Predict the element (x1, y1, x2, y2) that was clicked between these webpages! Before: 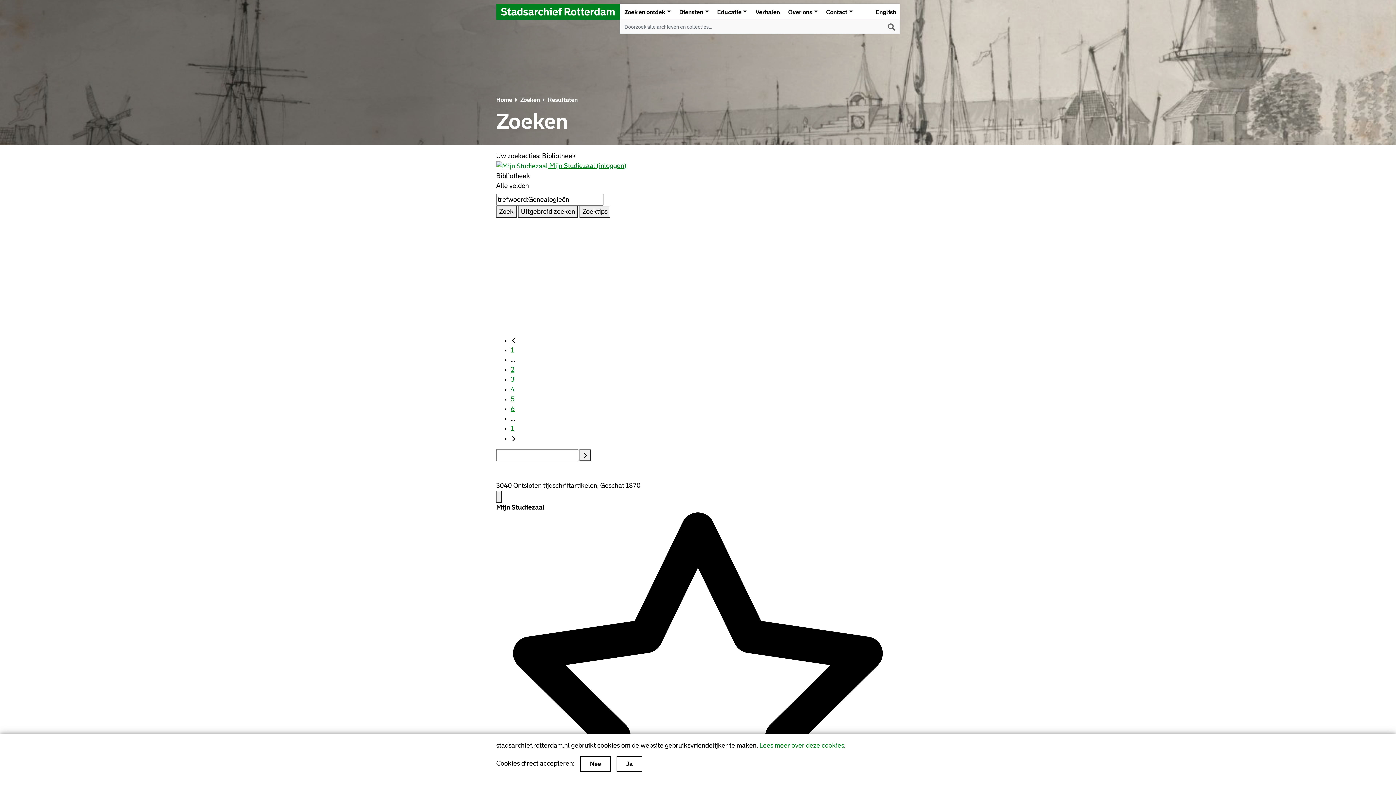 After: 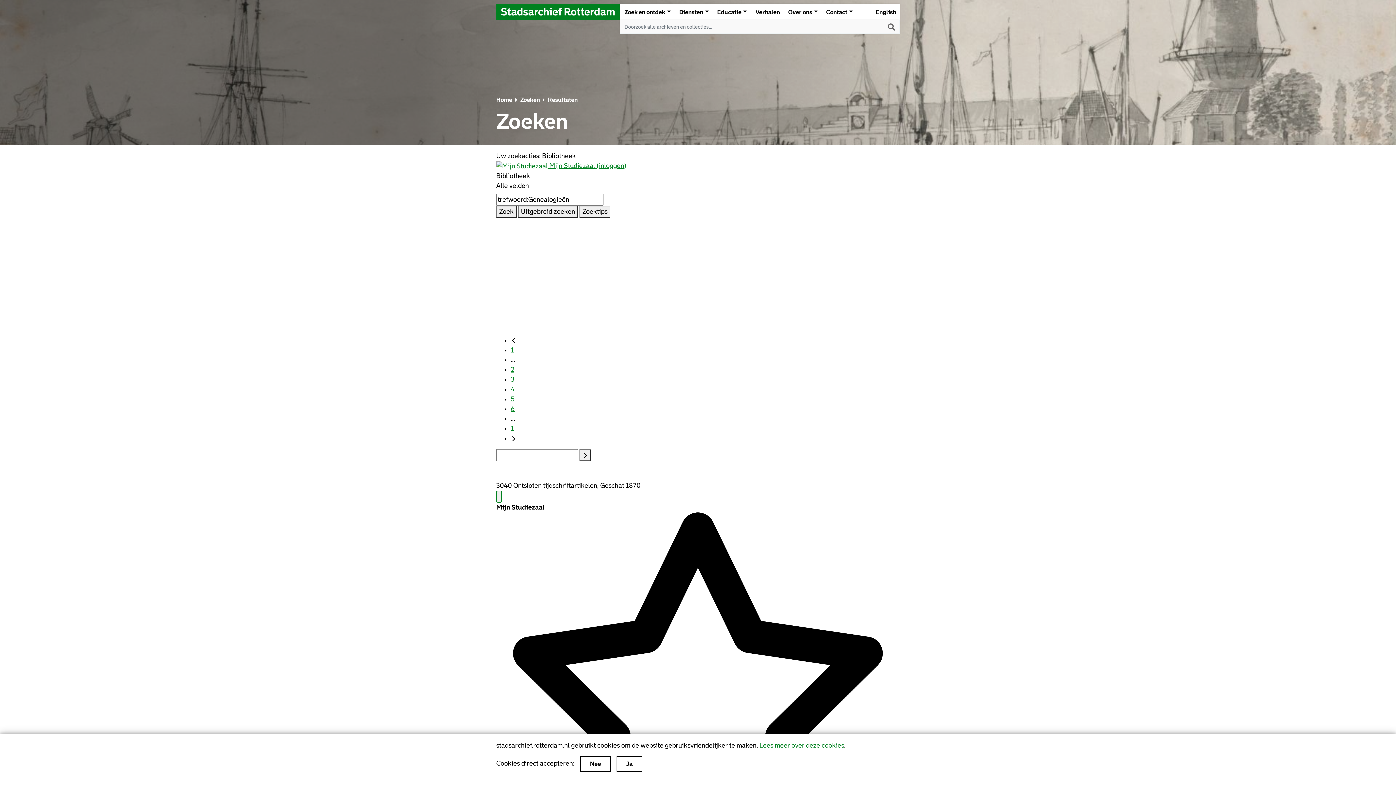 Action: label: Menu bbox: (496, 490, 502, 502)